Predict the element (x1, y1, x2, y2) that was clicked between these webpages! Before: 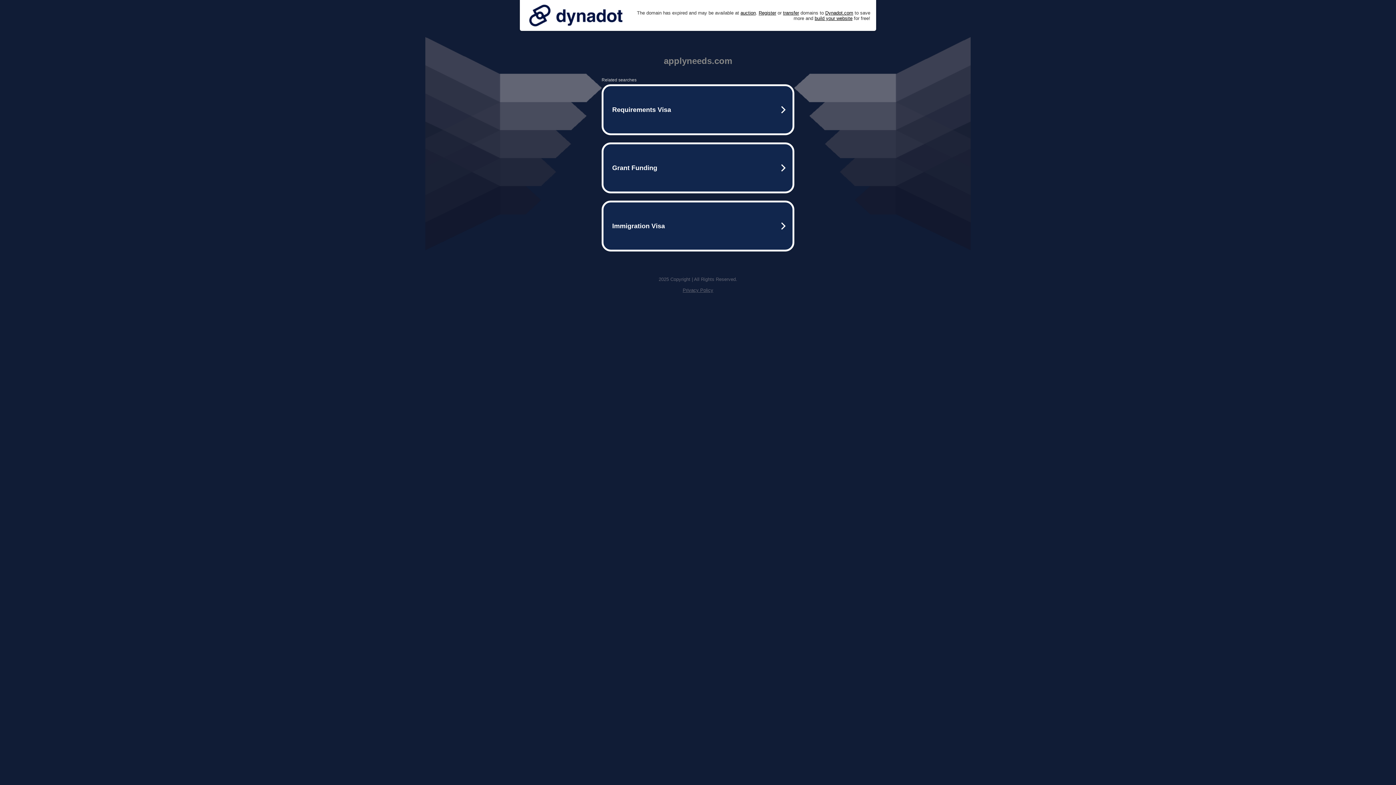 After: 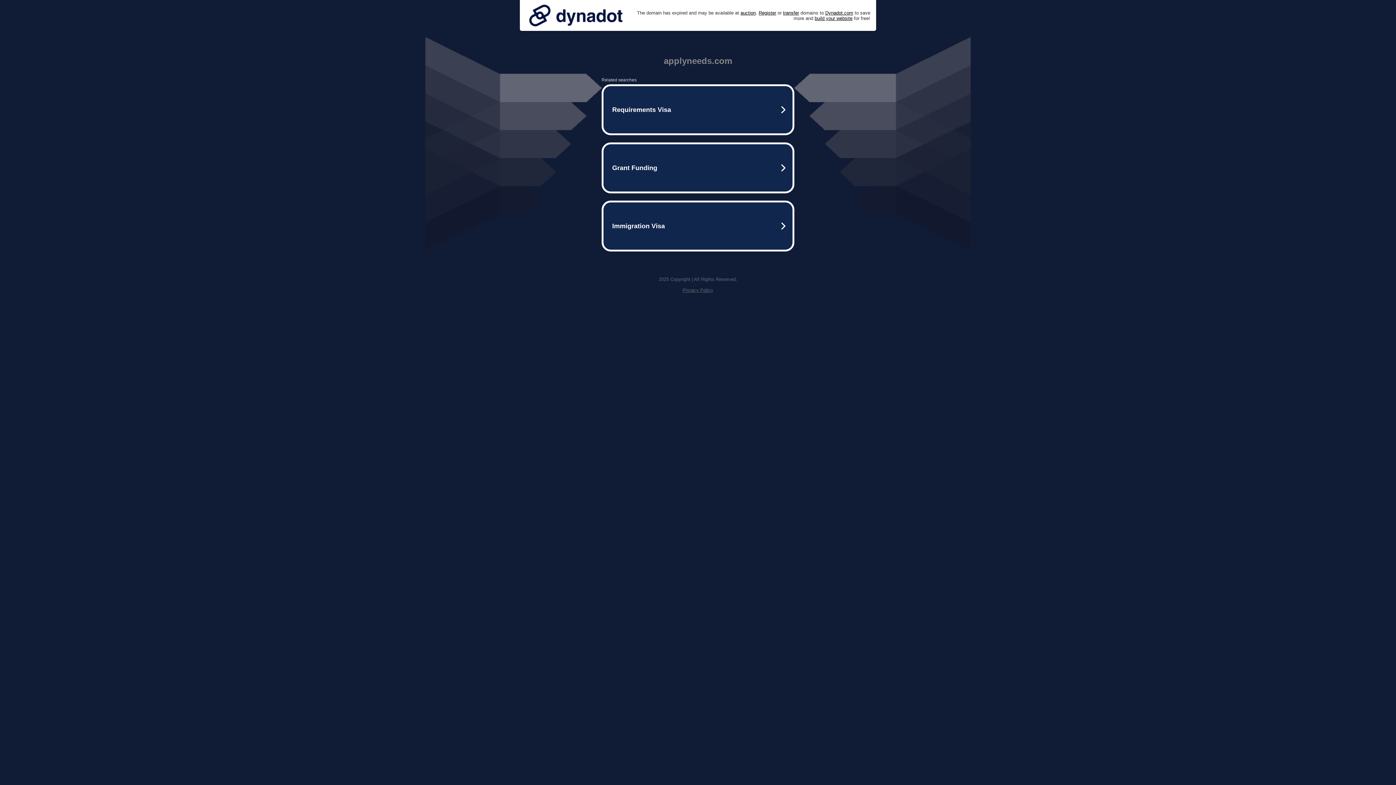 Action: bbox: (682, 287, 713, 293) label: Privacy Policy